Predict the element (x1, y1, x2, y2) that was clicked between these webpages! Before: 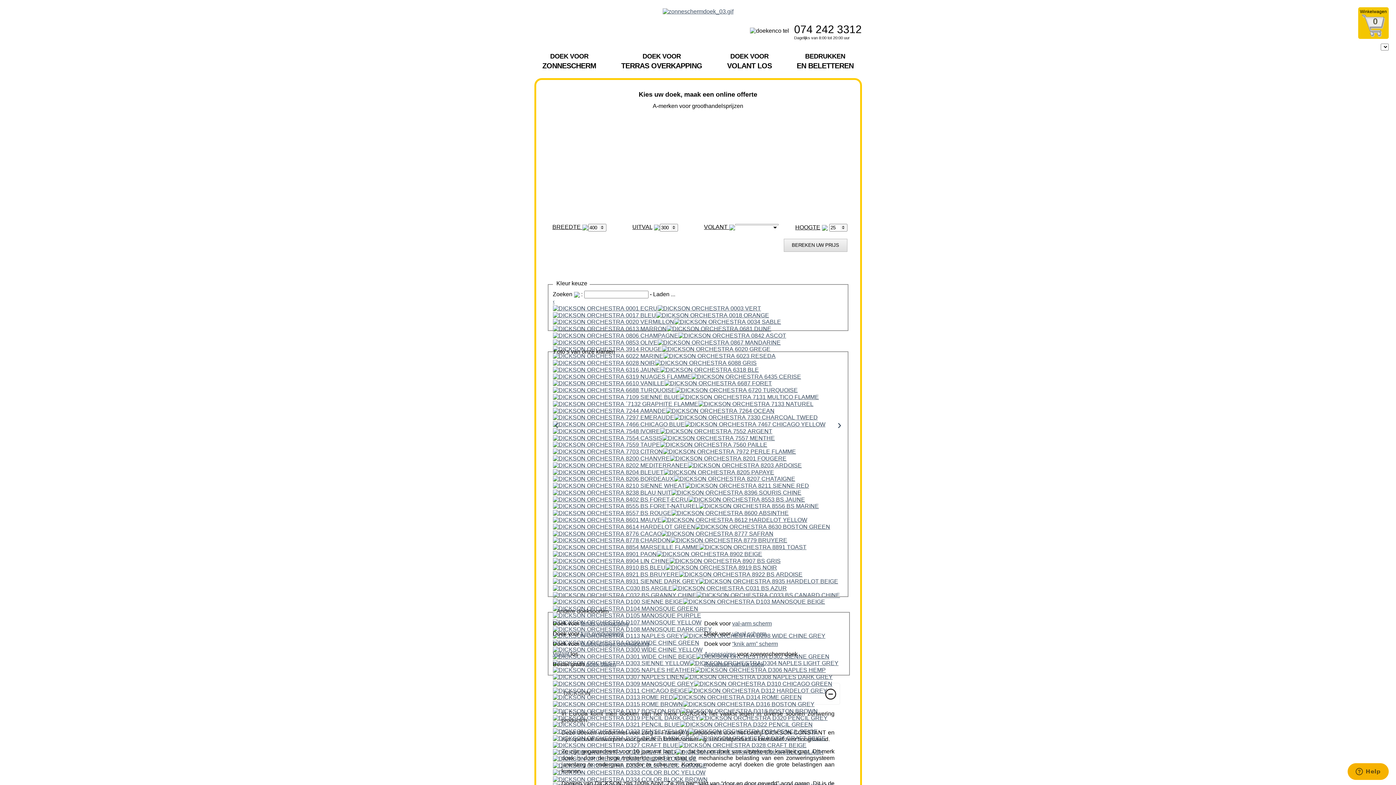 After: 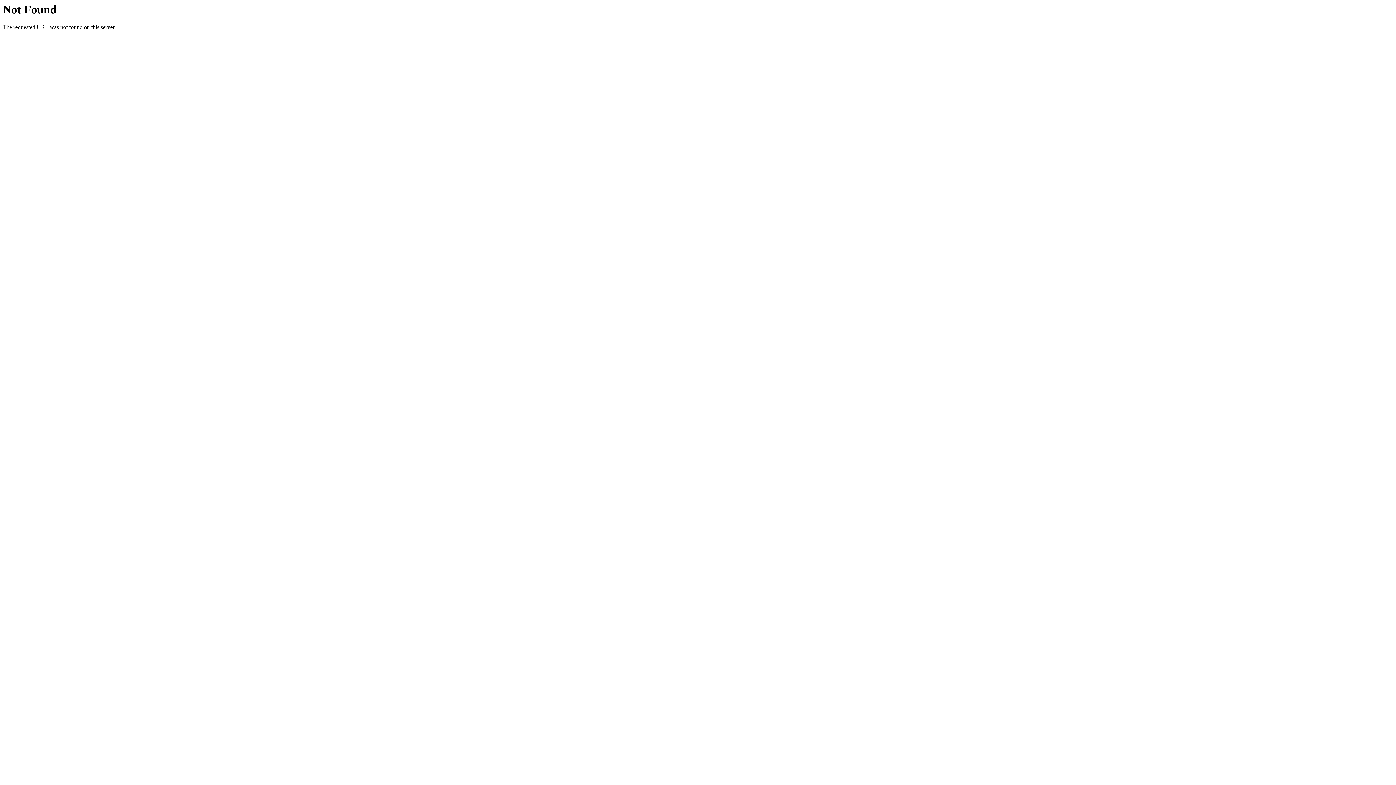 Action: bbox: (657, 305, 761, 311)